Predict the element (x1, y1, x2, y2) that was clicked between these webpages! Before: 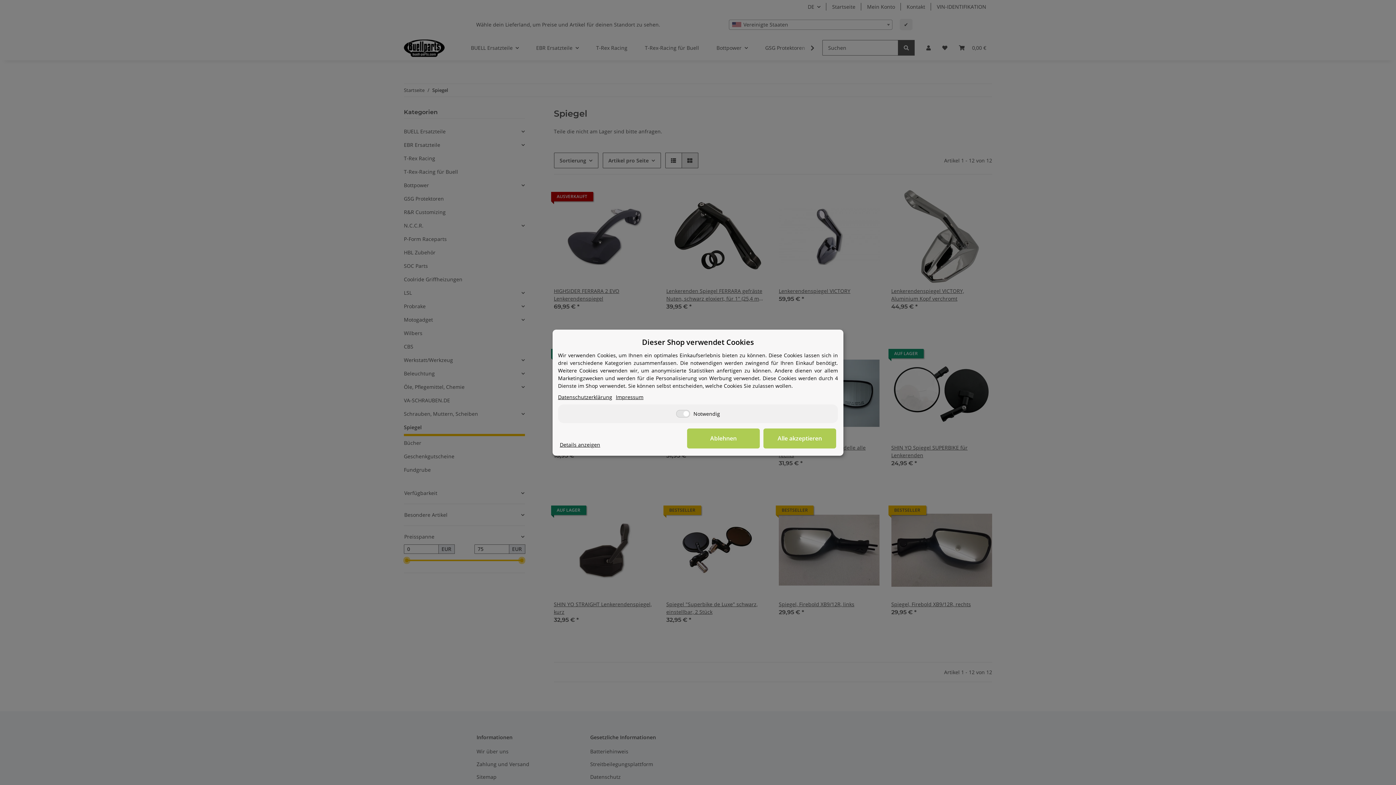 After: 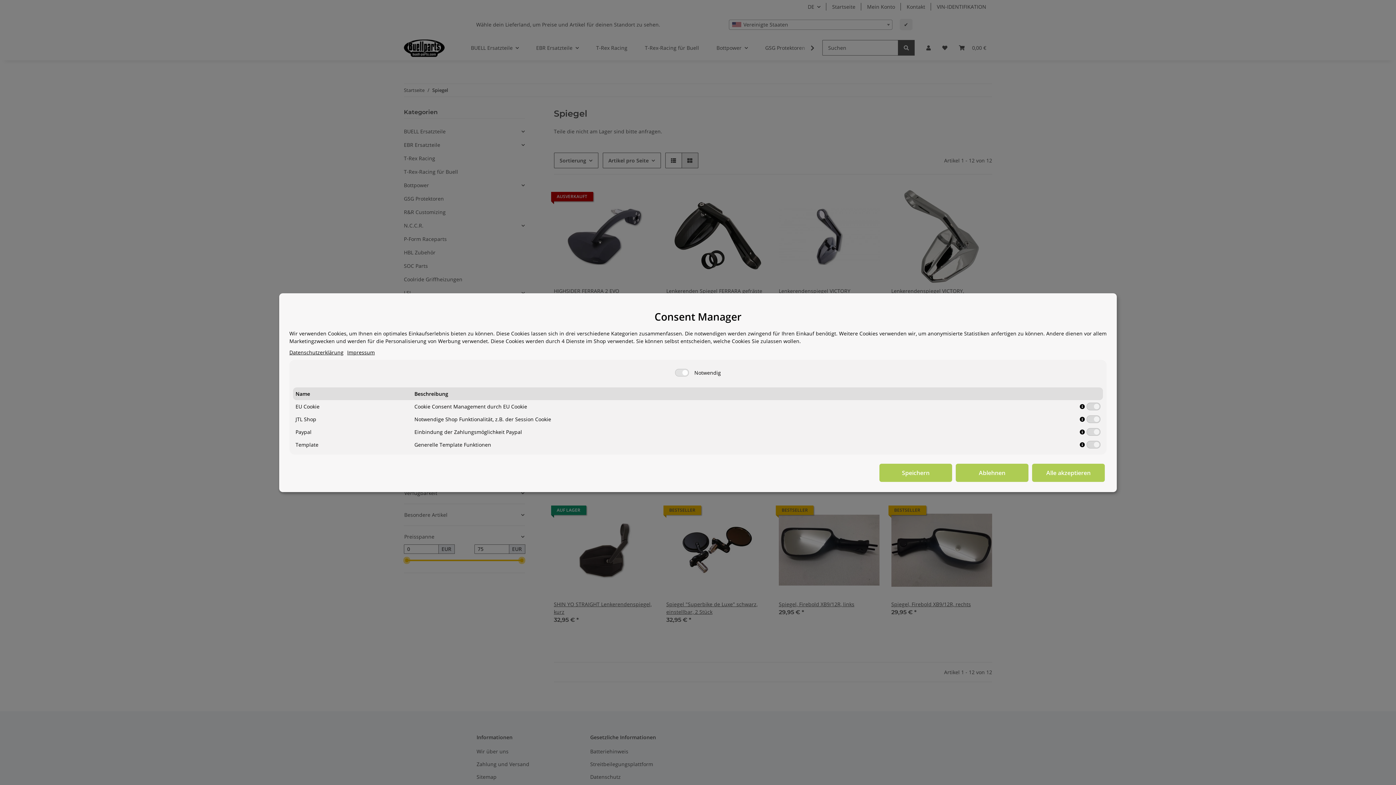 Action: bbox: (560, 440, 600, 448) label: Details anzeigen